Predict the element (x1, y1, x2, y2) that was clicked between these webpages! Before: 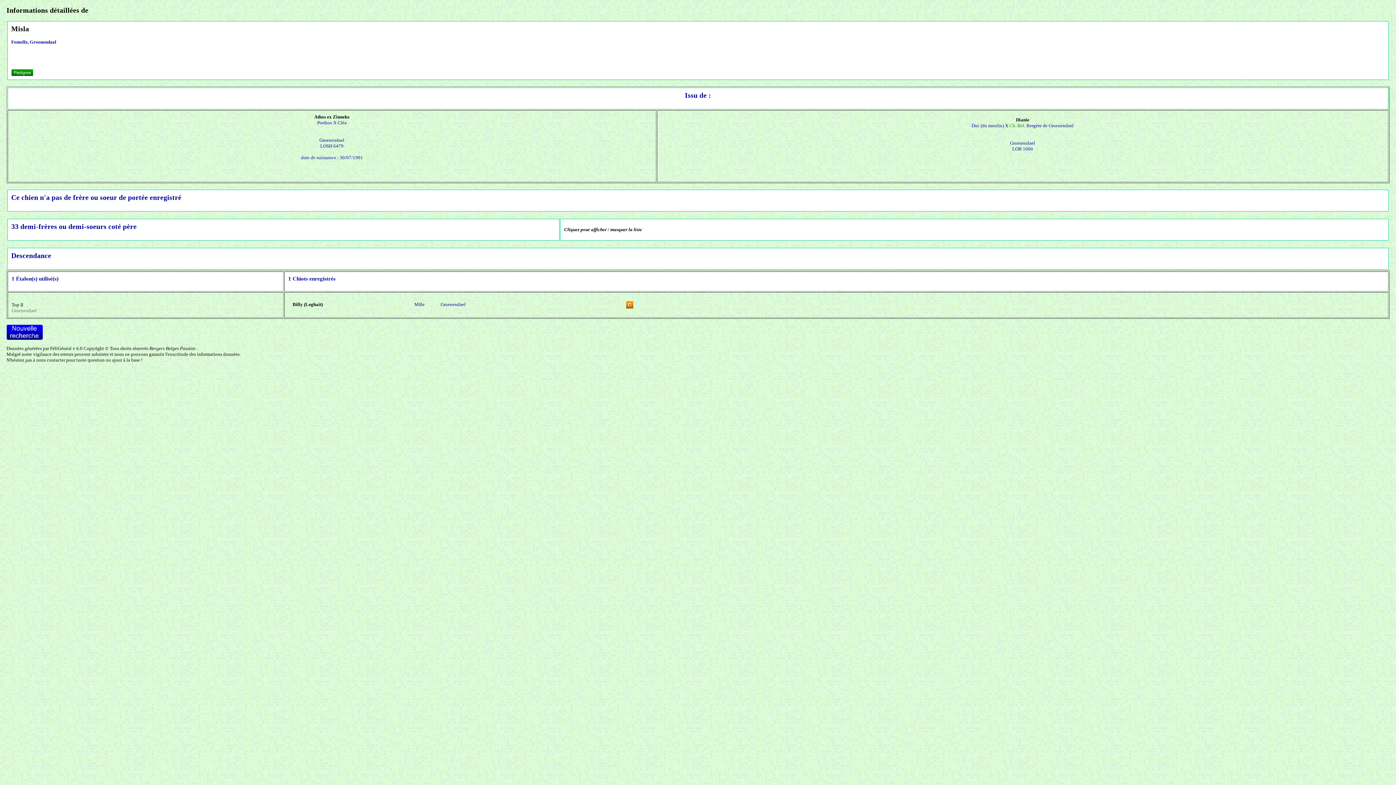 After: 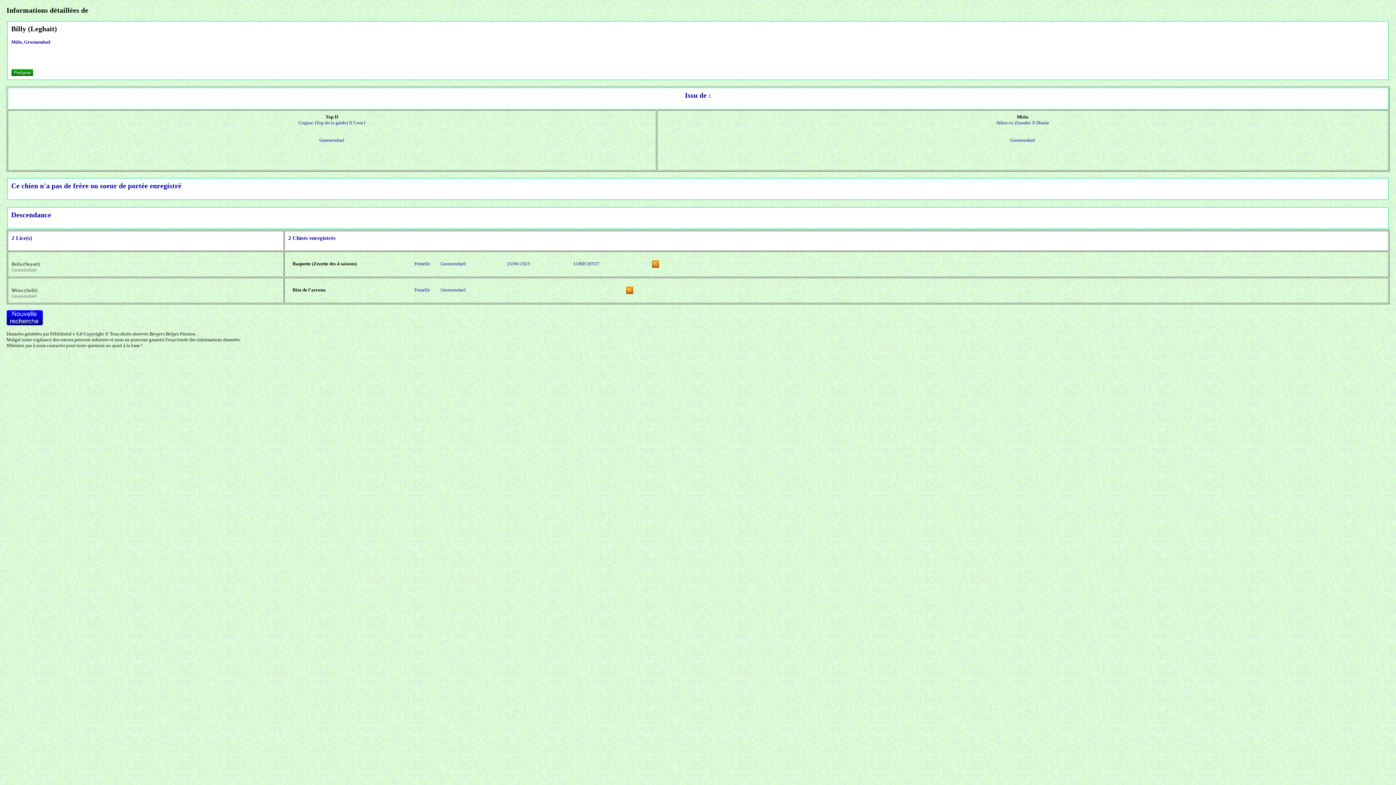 Action: label: Billy (Leghait) bbox: (292, 301, 322, 307)